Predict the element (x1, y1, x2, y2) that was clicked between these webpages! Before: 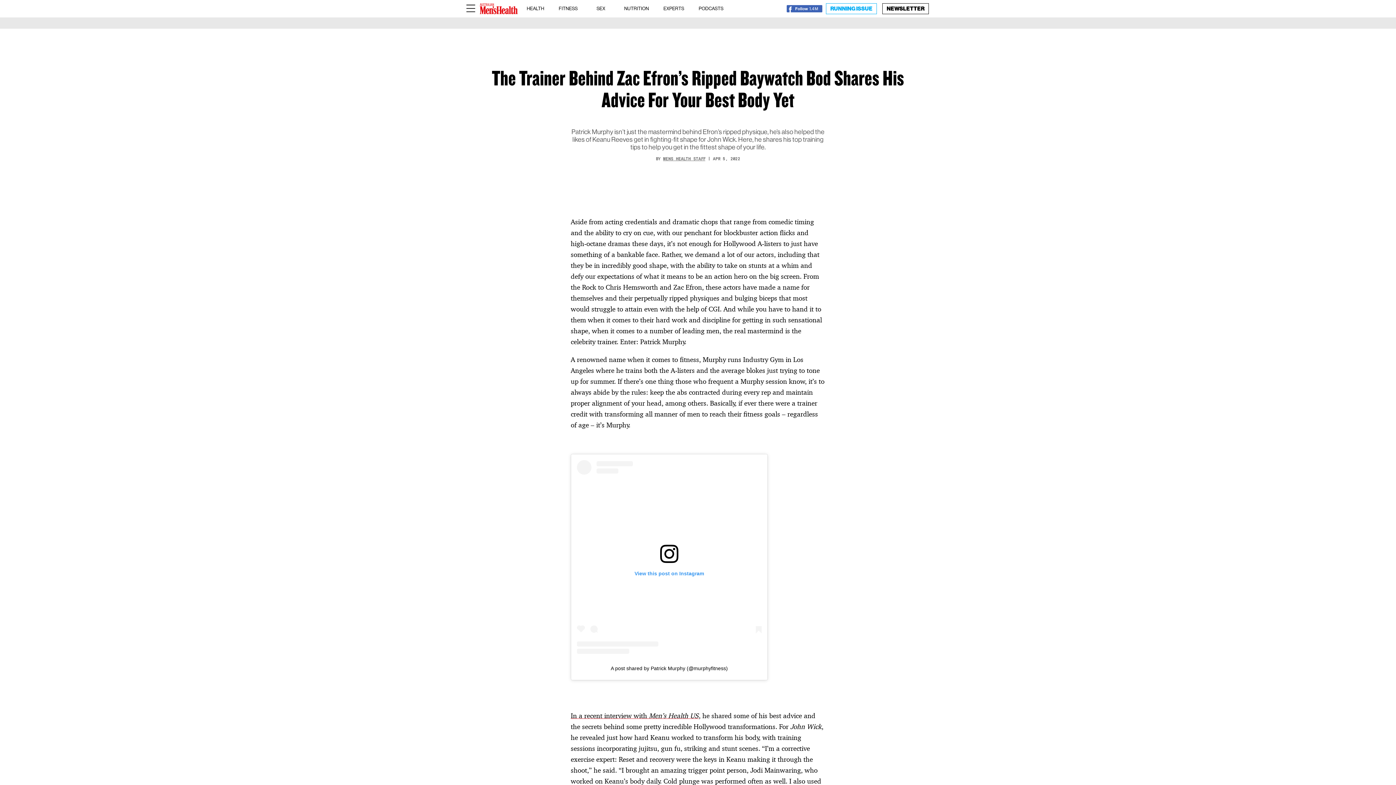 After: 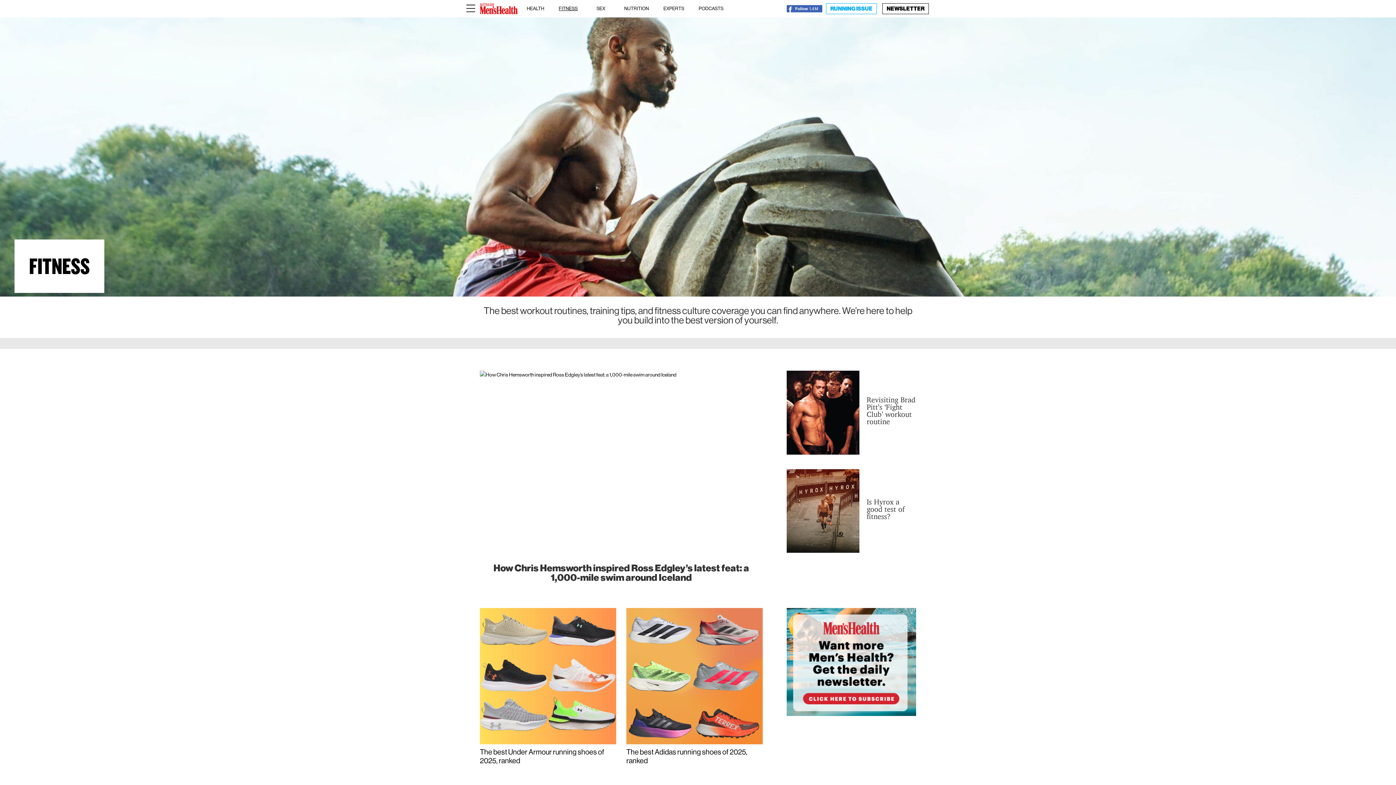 Action: bbox: (558, 0, 577, 17) label: FITNESS